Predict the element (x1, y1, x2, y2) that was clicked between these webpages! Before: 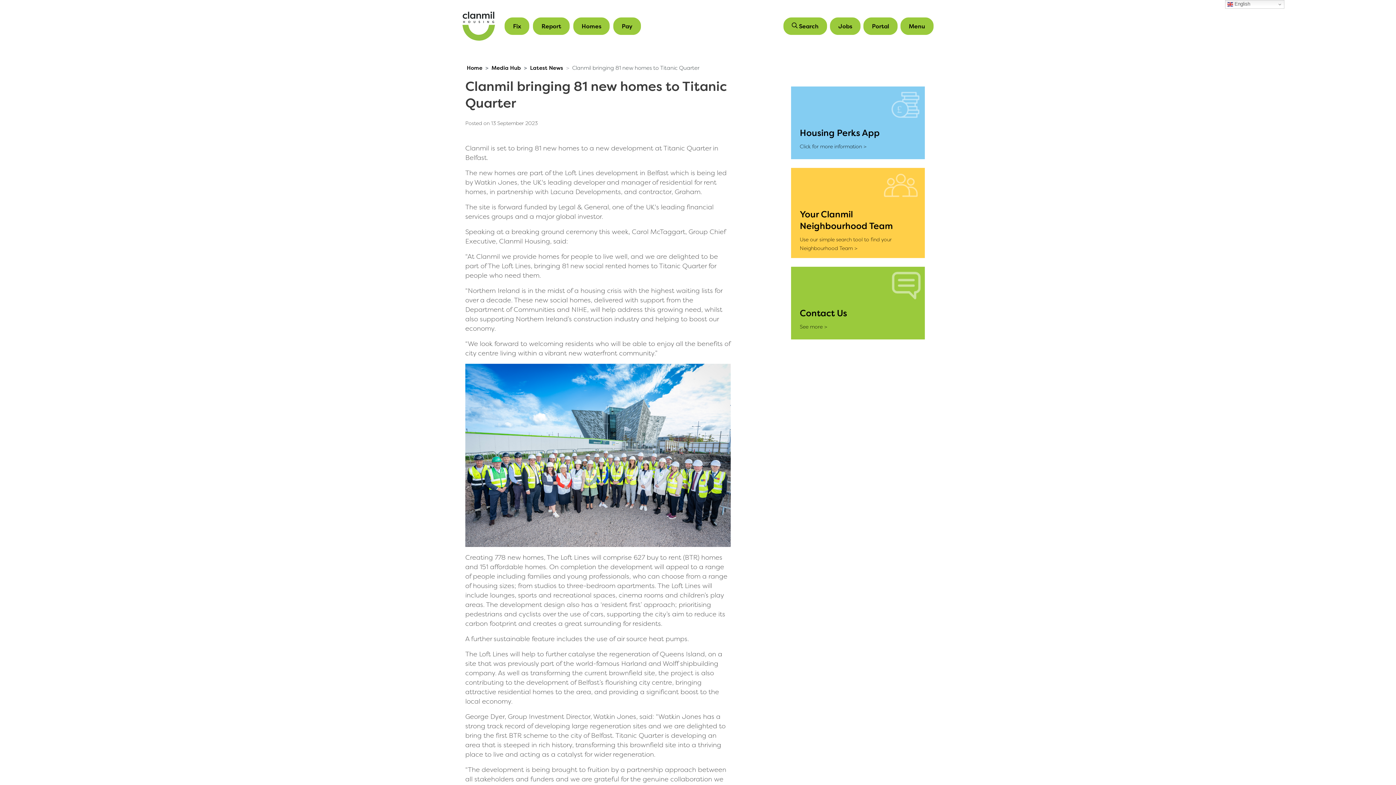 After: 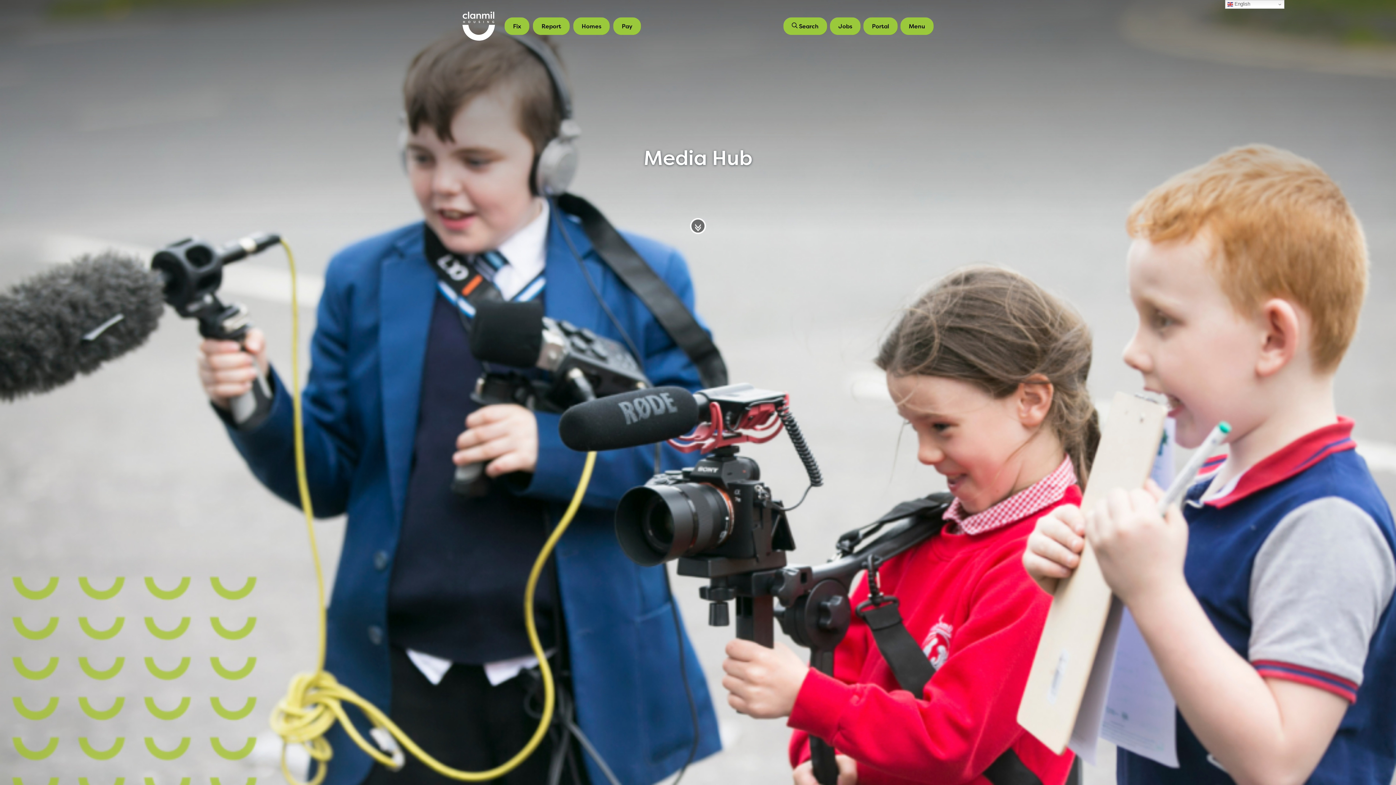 Action: bbox: (491, 64, 521, 71) label: Media Hub